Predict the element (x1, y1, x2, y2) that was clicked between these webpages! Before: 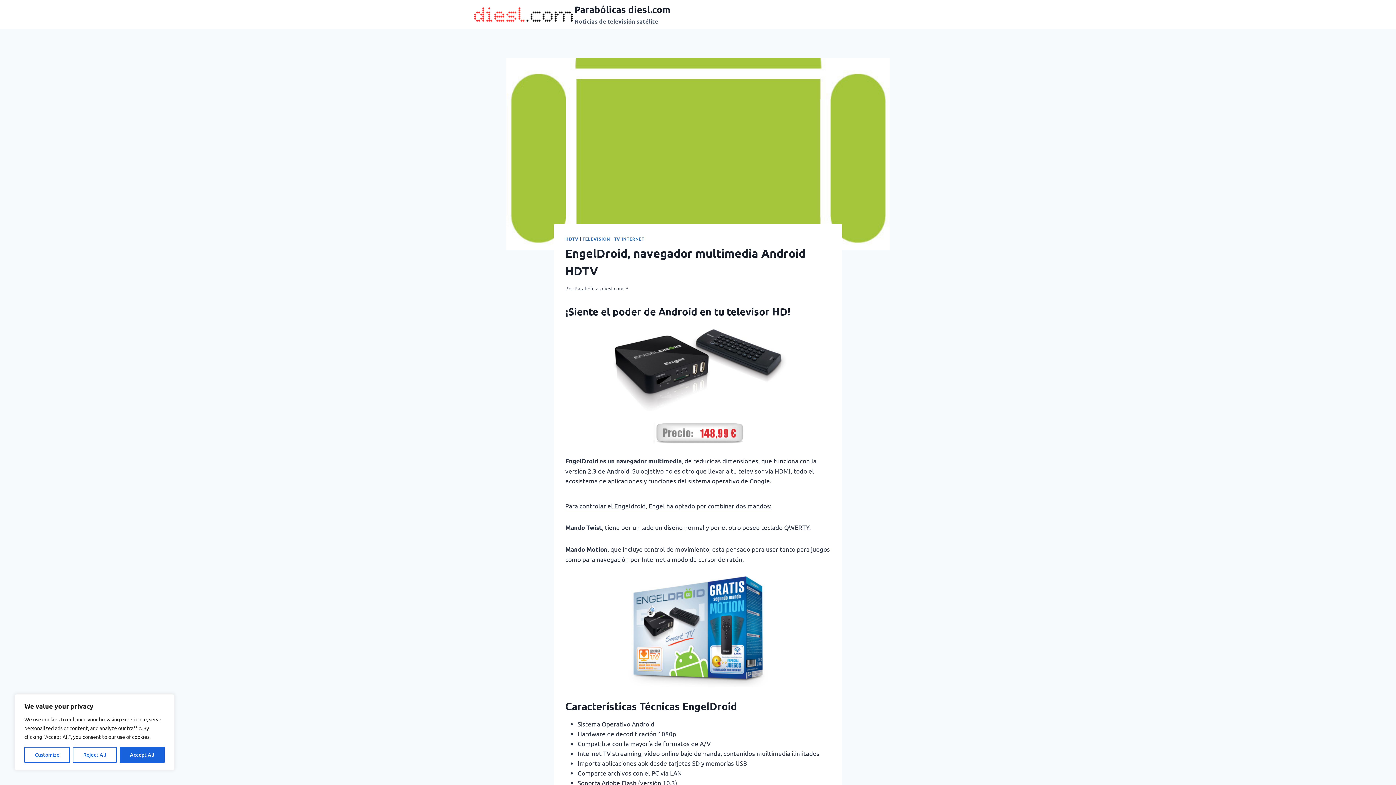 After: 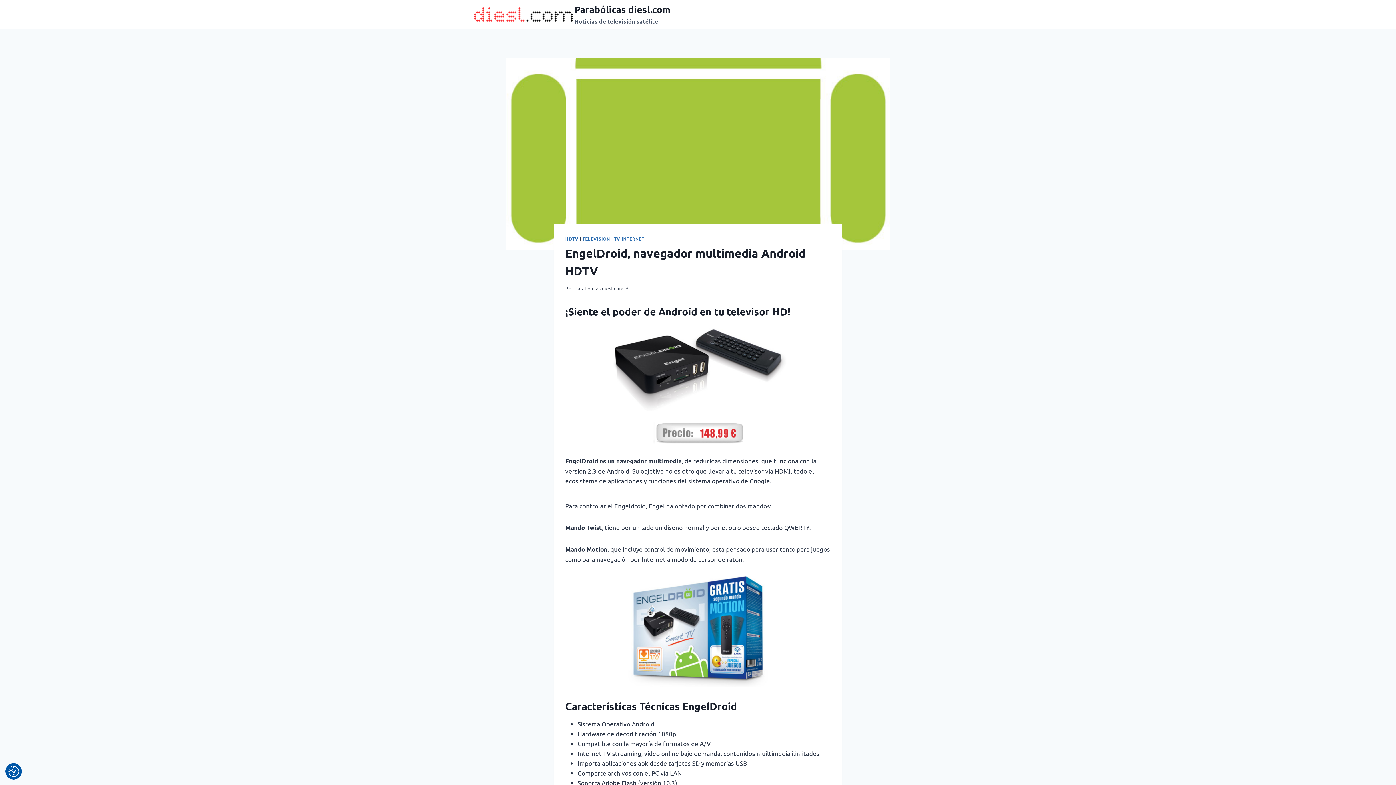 Action: label: Accept All bbox: (119, 747, 164, 763)